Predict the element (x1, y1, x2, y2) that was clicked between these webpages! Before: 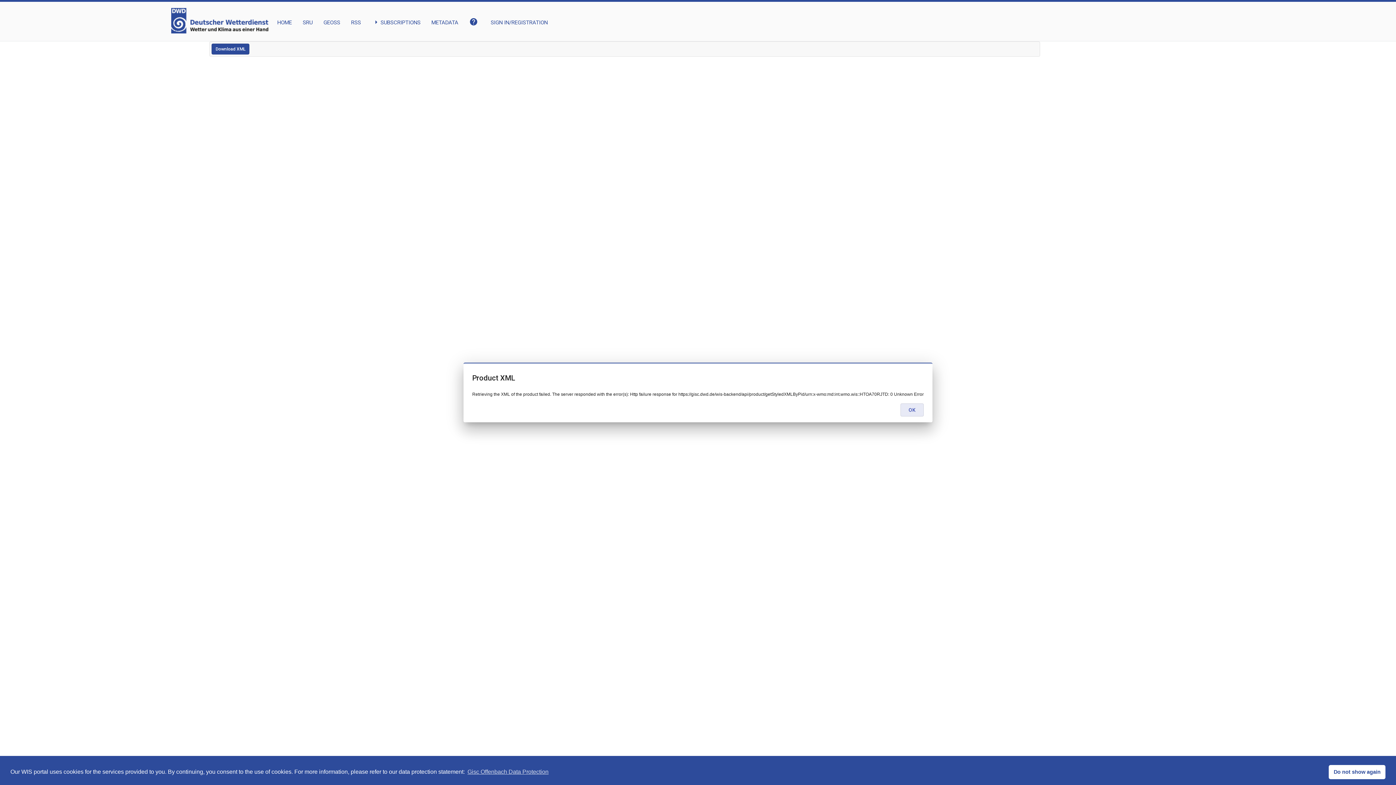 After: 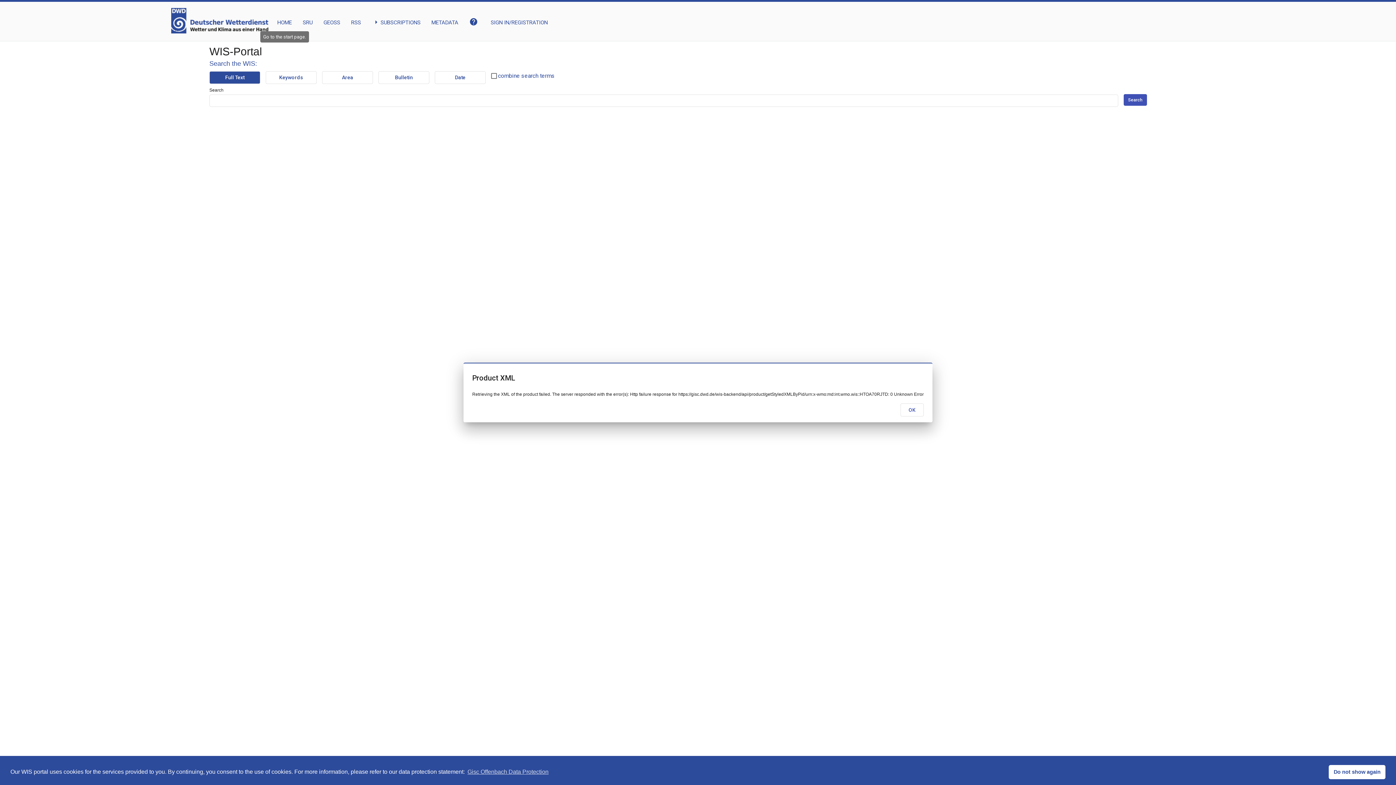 Action: label: HOME bbox: (277, 8, 291, 26)